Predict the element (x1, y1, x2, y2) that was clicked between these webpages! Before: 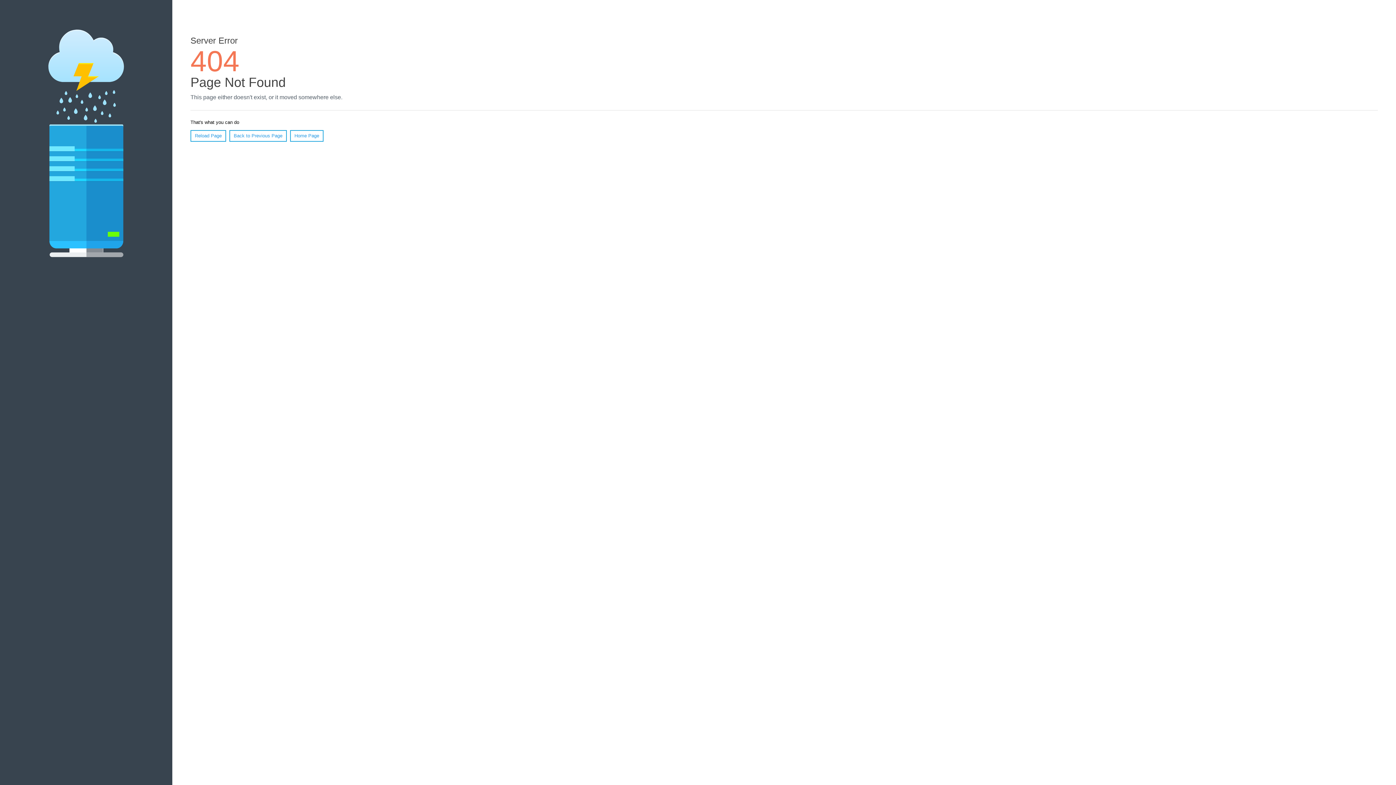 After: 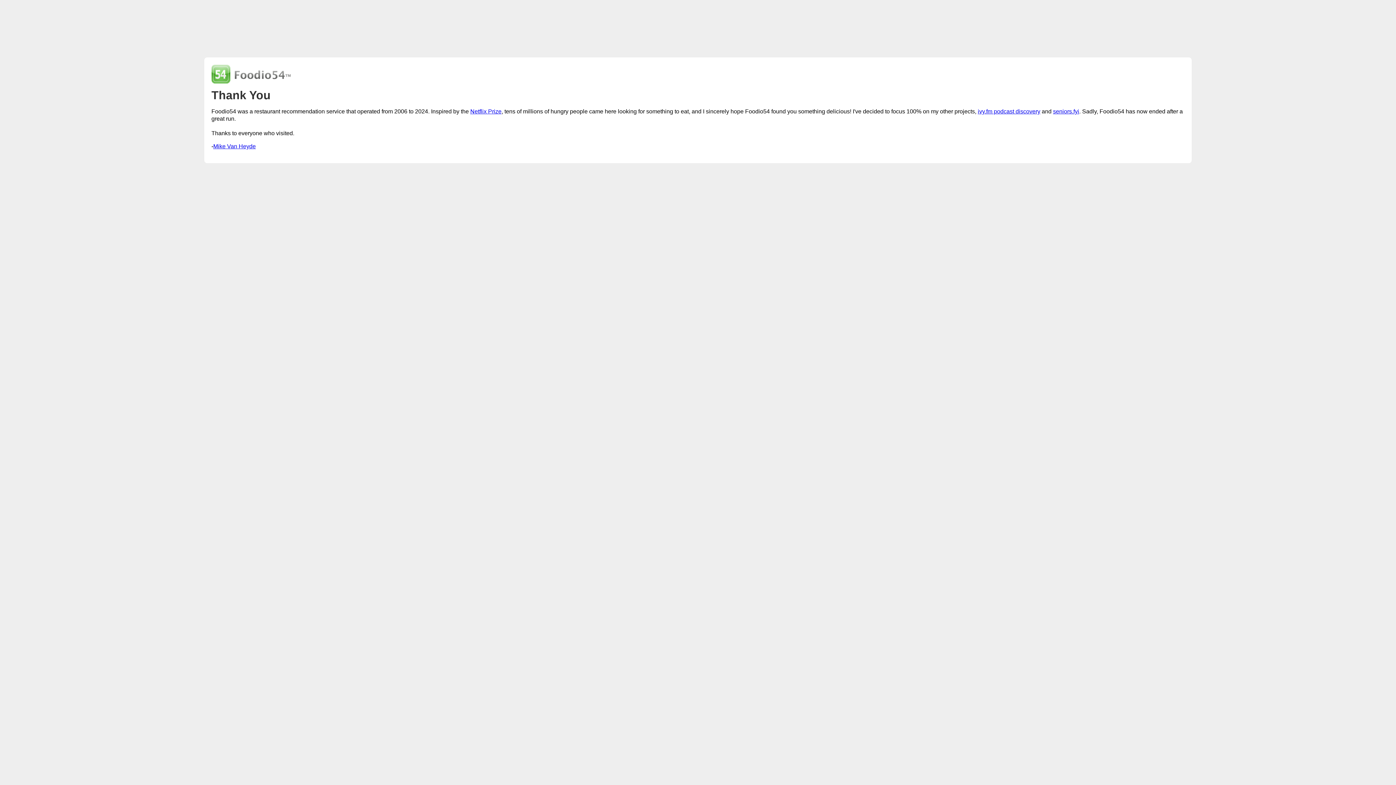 Action: bbox: (290, 130, 323, 141) label: Home Page